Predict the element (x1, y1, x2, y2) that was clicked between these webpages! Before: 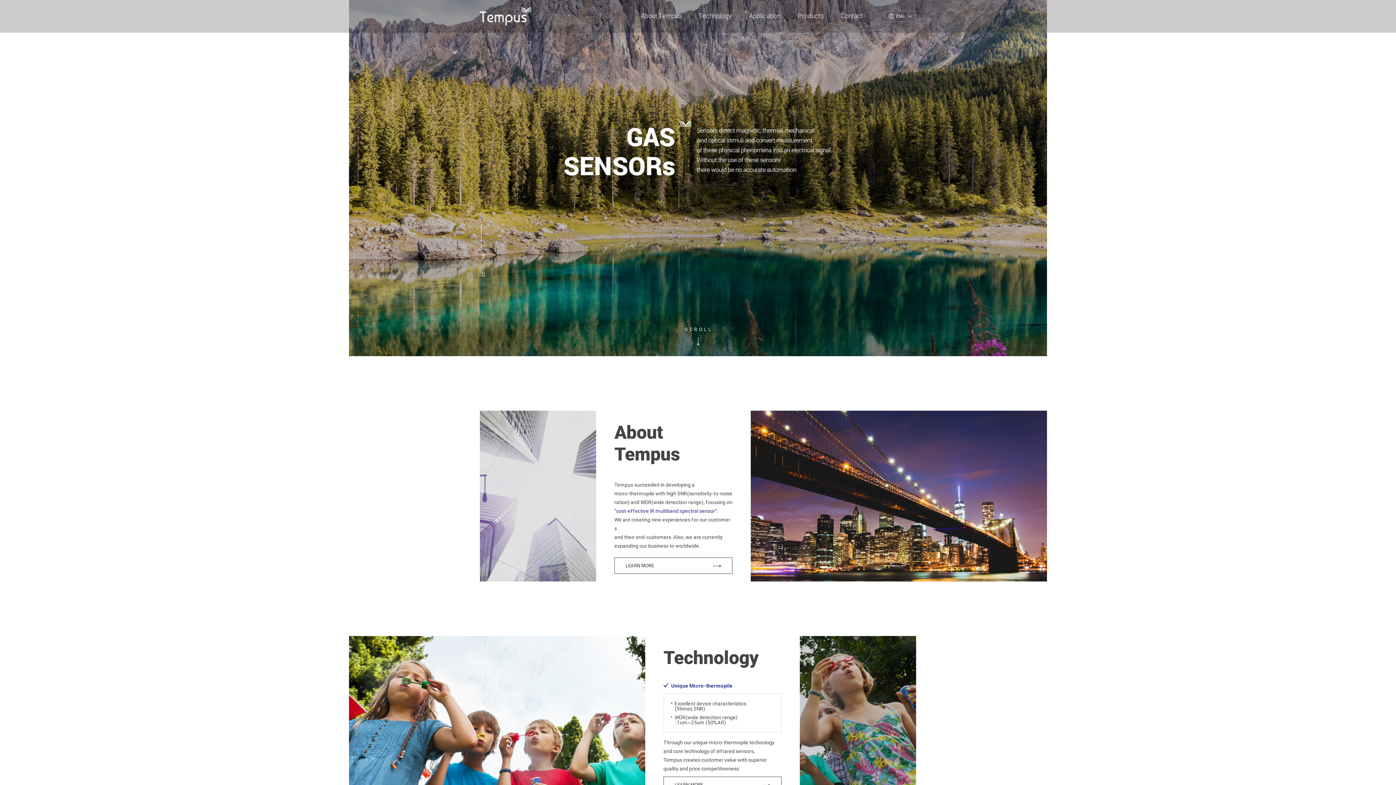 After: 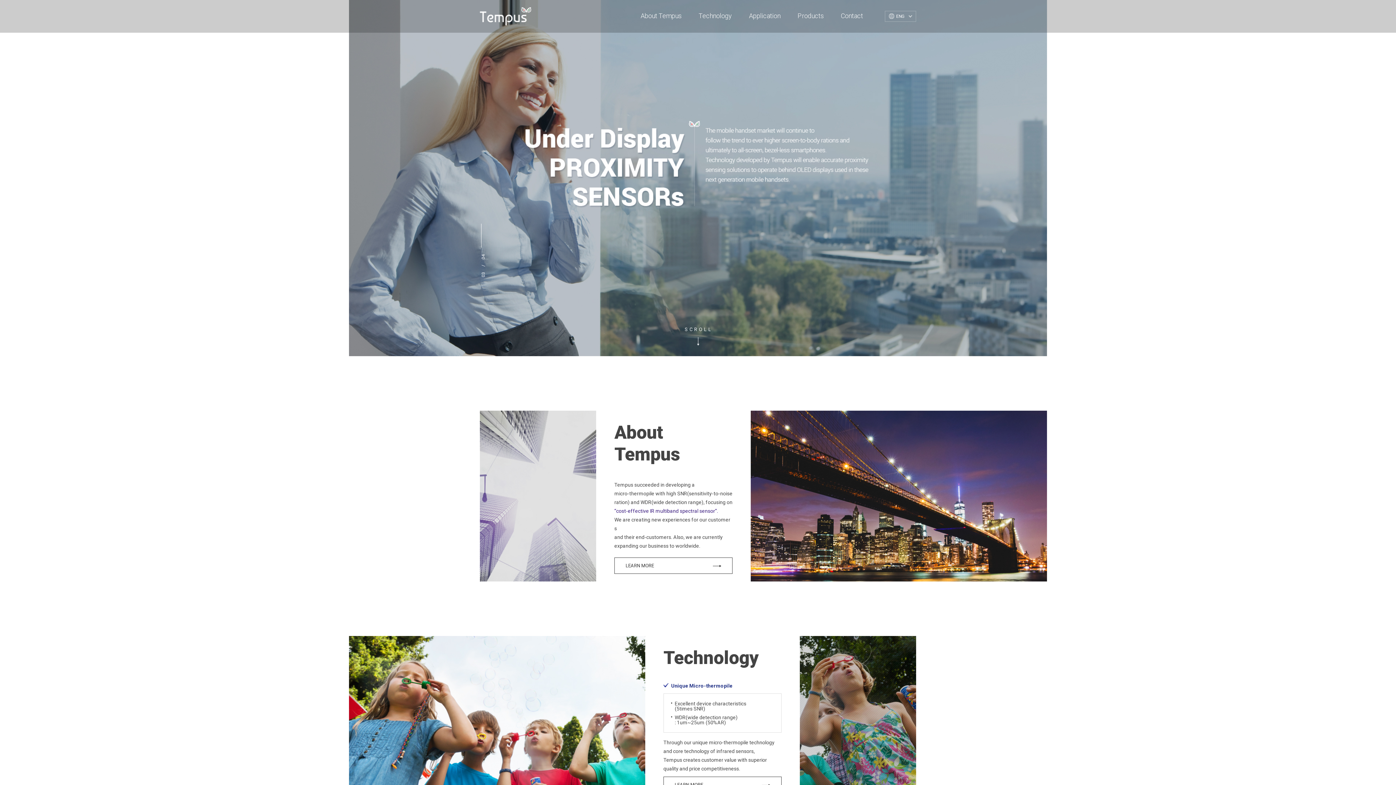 Action: bbox: (726, 177, 732, 182)